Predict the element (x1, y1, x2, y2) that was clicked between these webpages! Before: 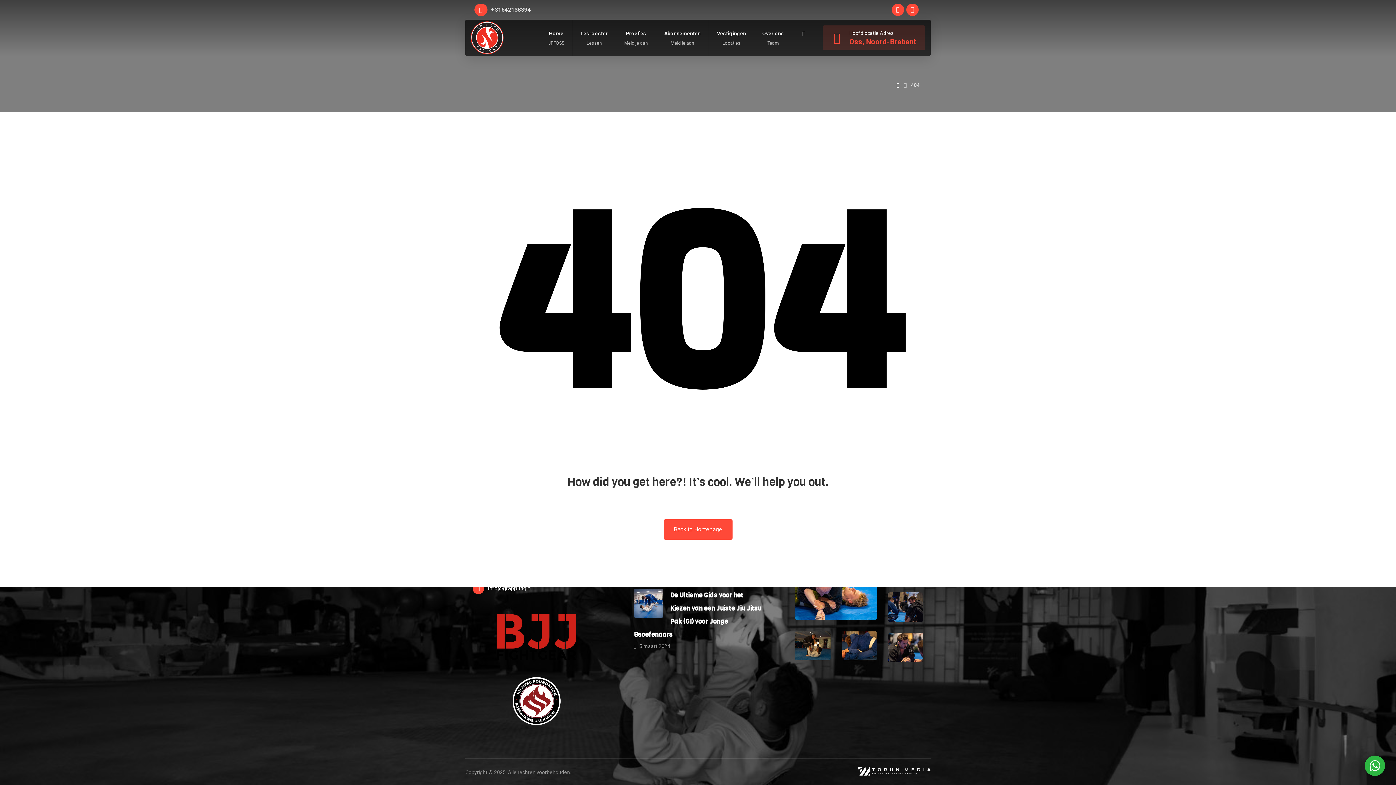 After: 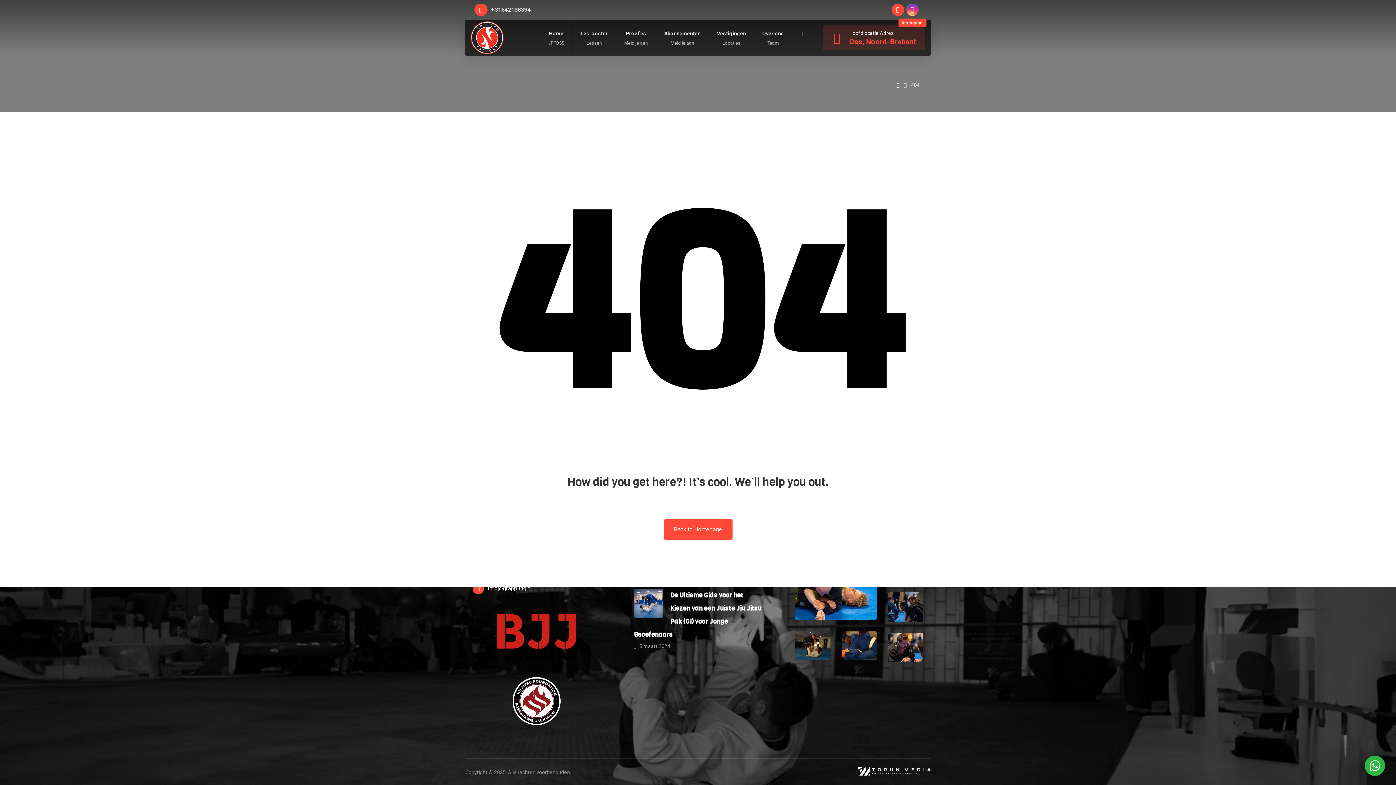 Action: label: Instagram bbox: (906, 3, 918, 16)